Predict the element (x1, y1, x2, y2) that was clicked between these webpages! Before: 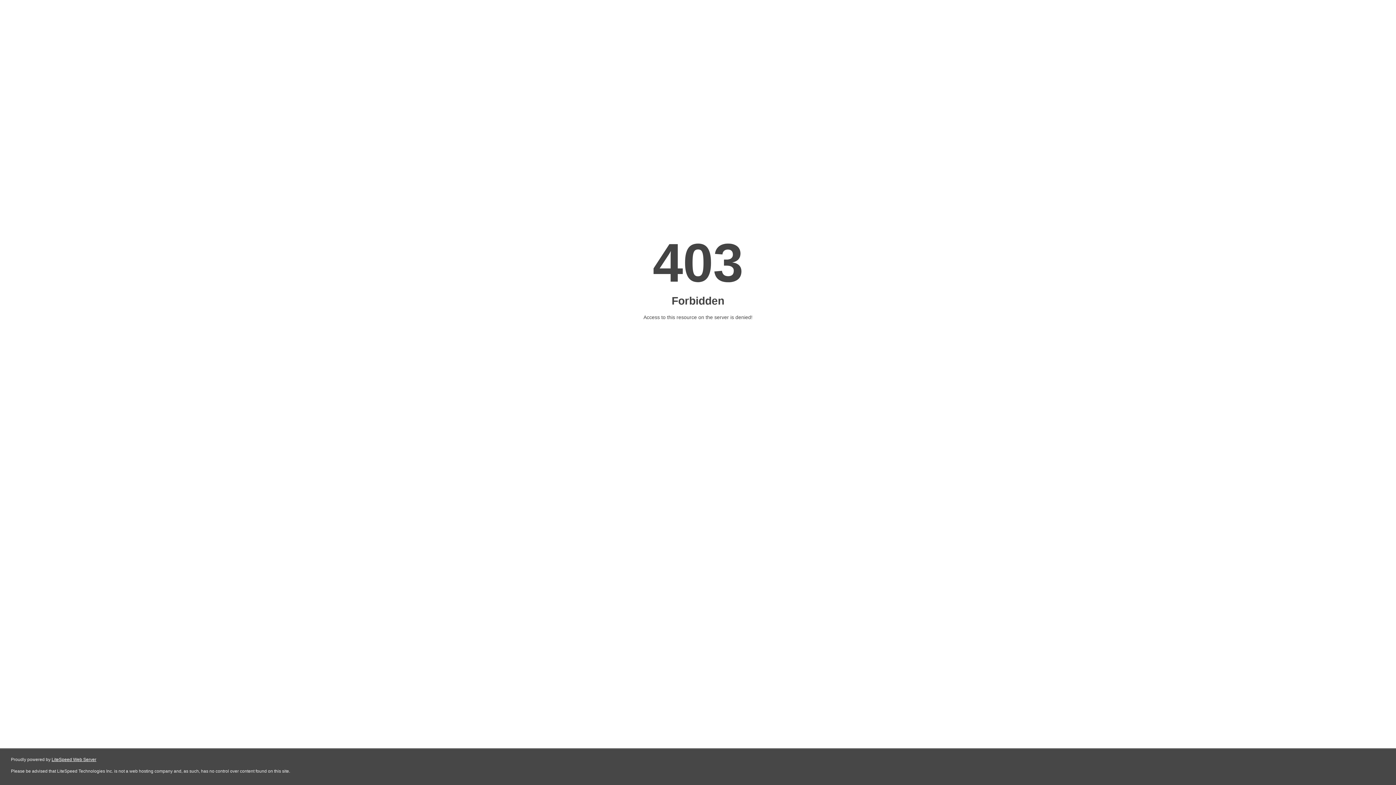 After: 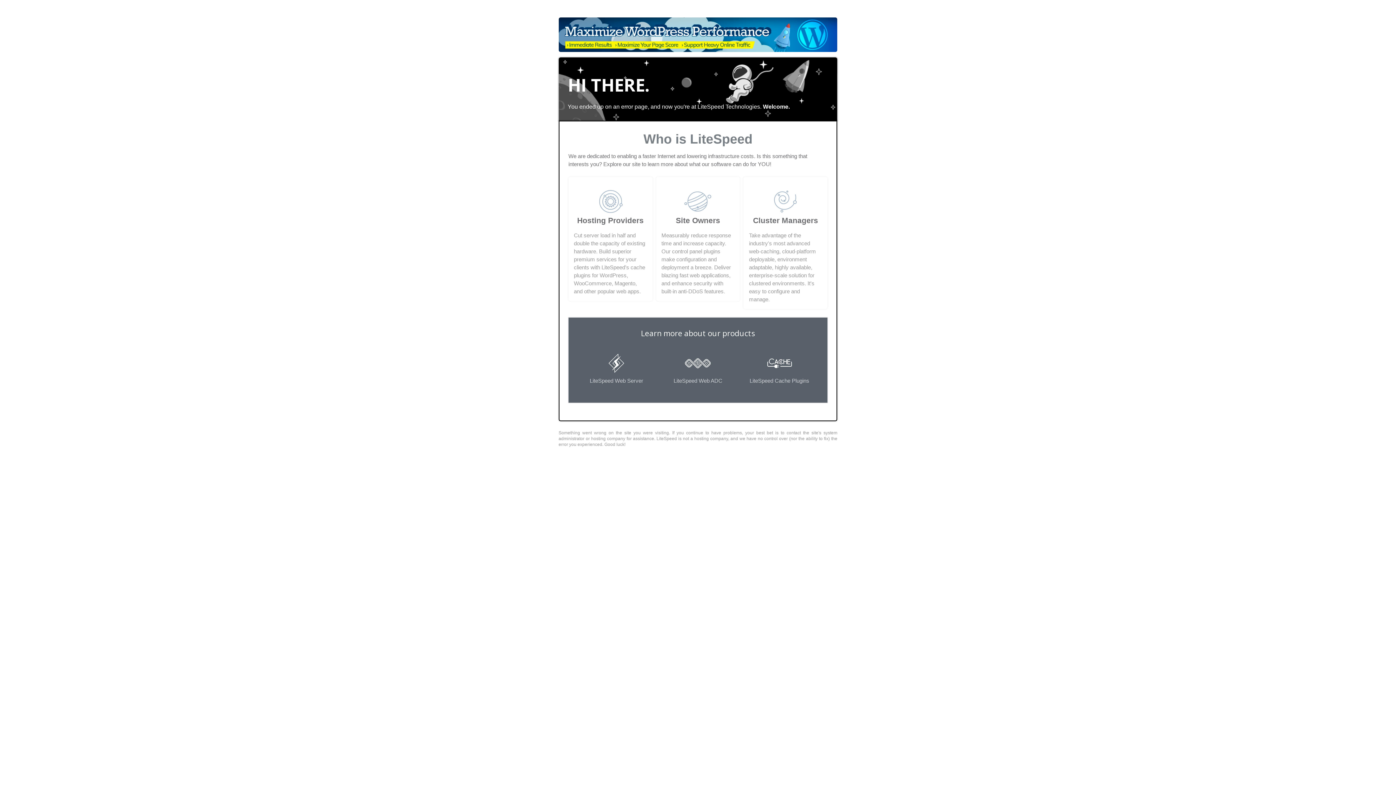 Action: bbox: (51, 757, 96, 762) label: LiteSpeed Web Server